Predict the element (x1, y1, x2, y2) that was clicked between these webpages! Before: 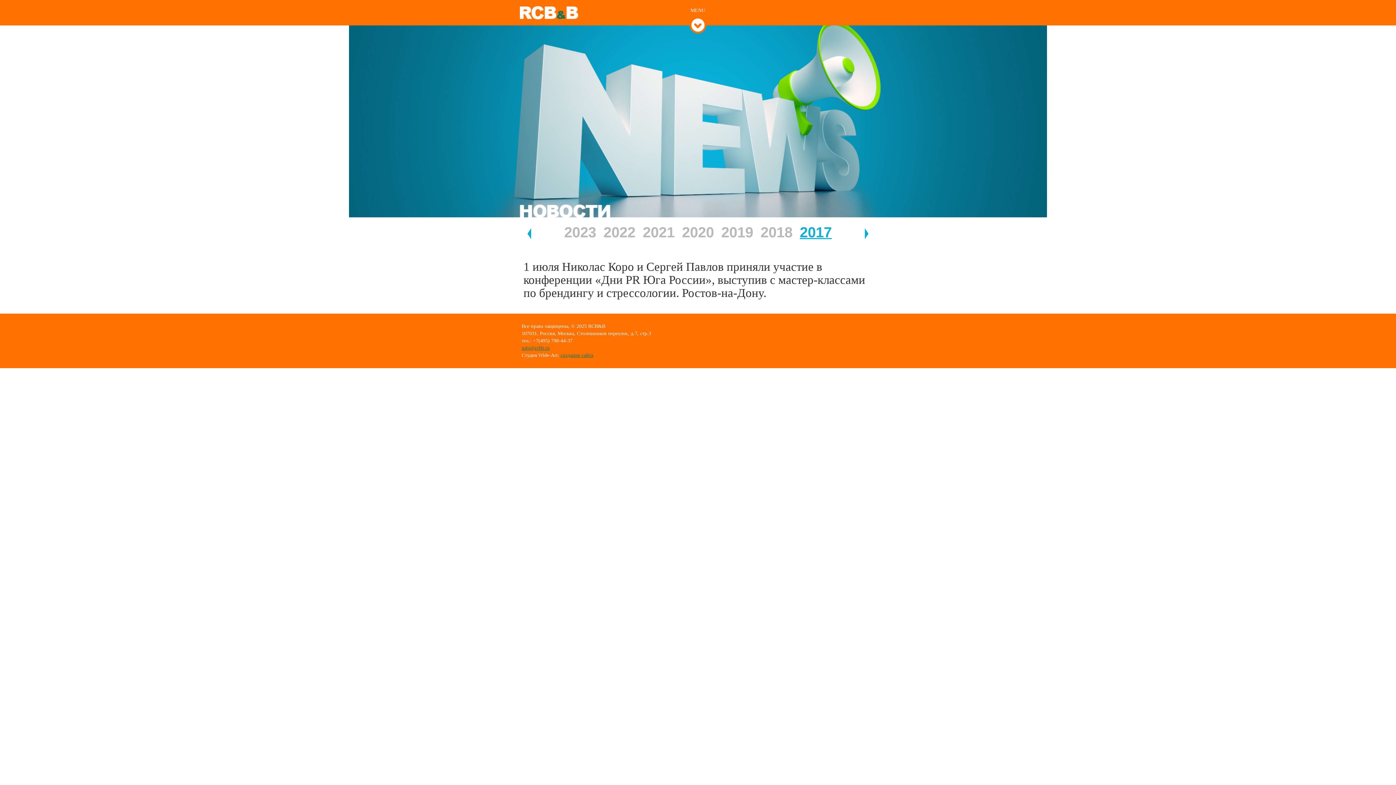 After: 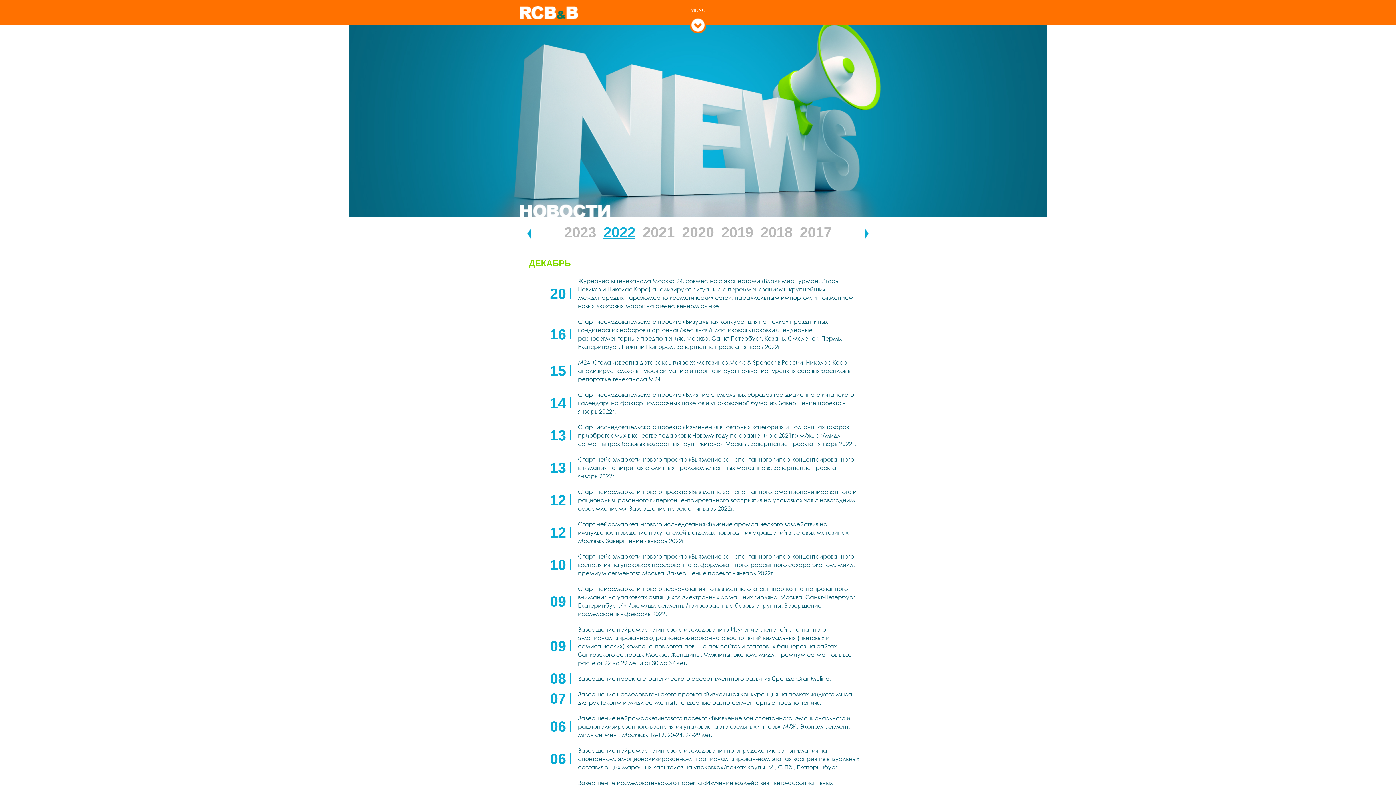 Action: bbox: (603, 224, 635, 240) label: 2022